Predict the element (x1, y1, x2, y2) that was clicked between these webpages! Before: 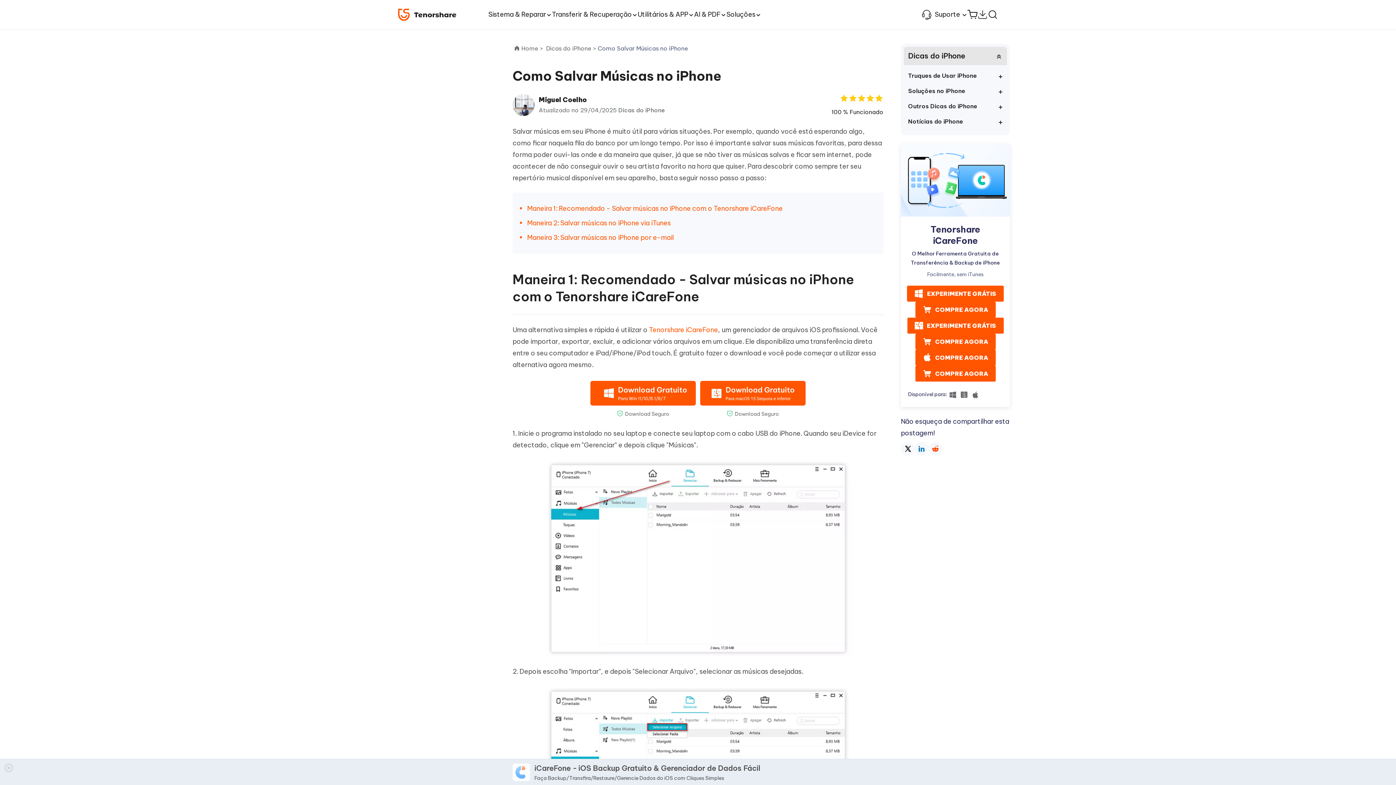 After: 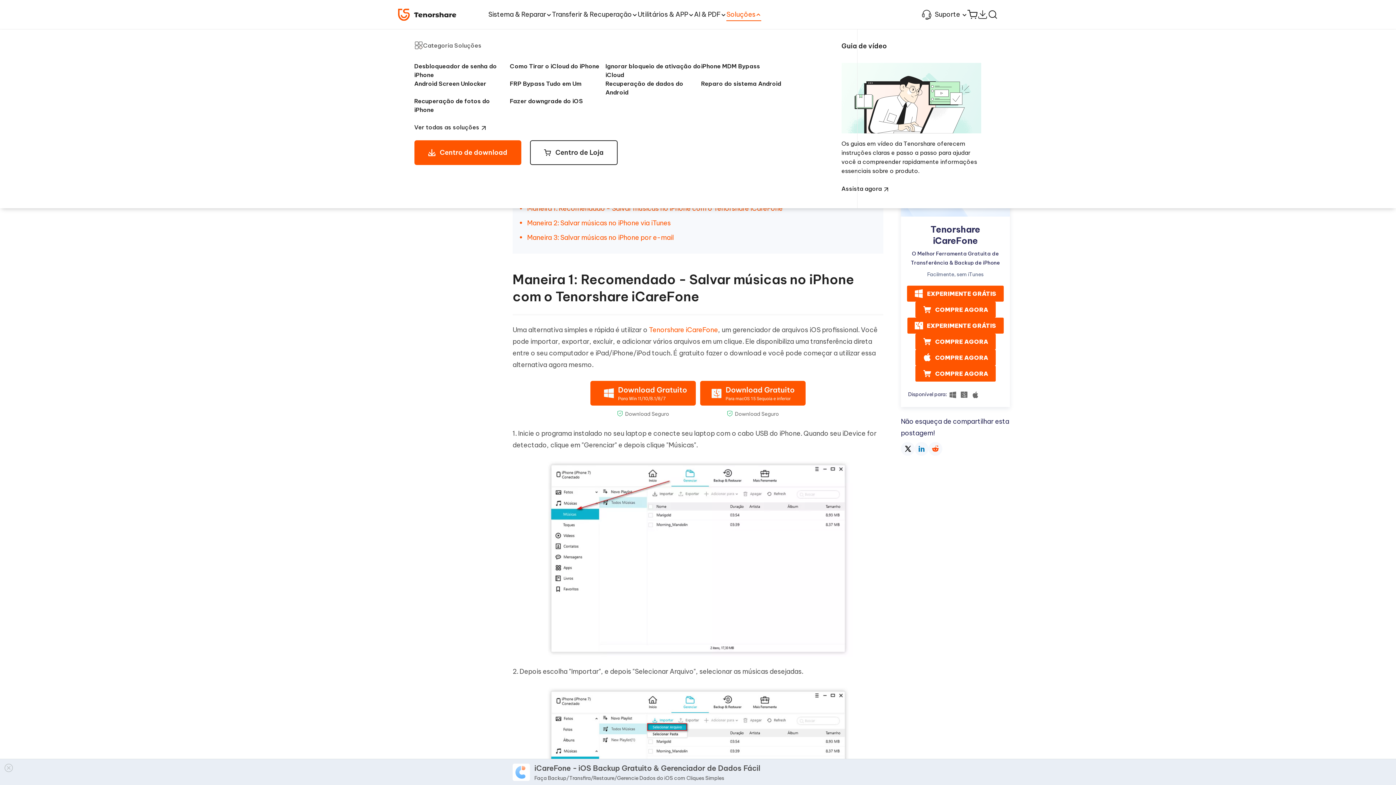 Action: label: Soluções bbox: (726, 0, 761, 29)